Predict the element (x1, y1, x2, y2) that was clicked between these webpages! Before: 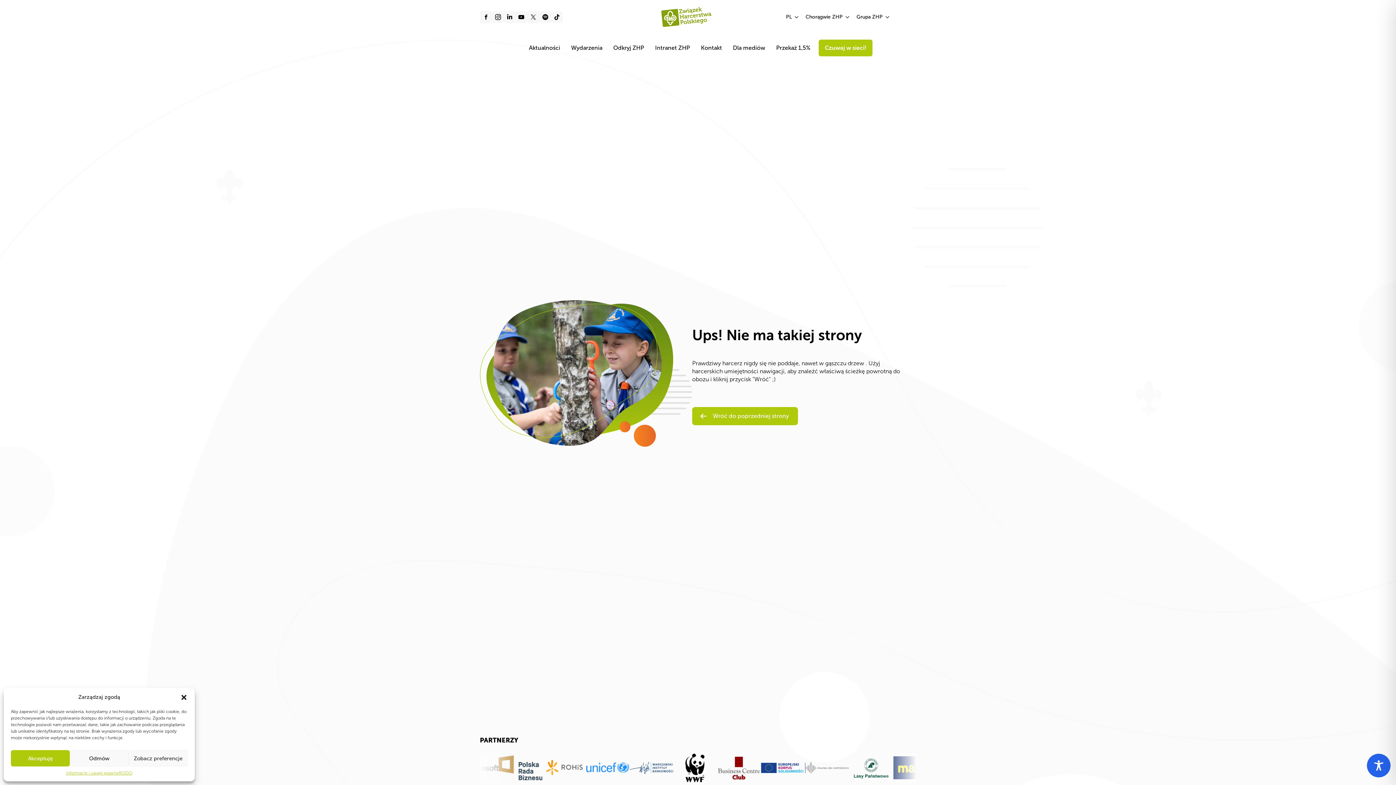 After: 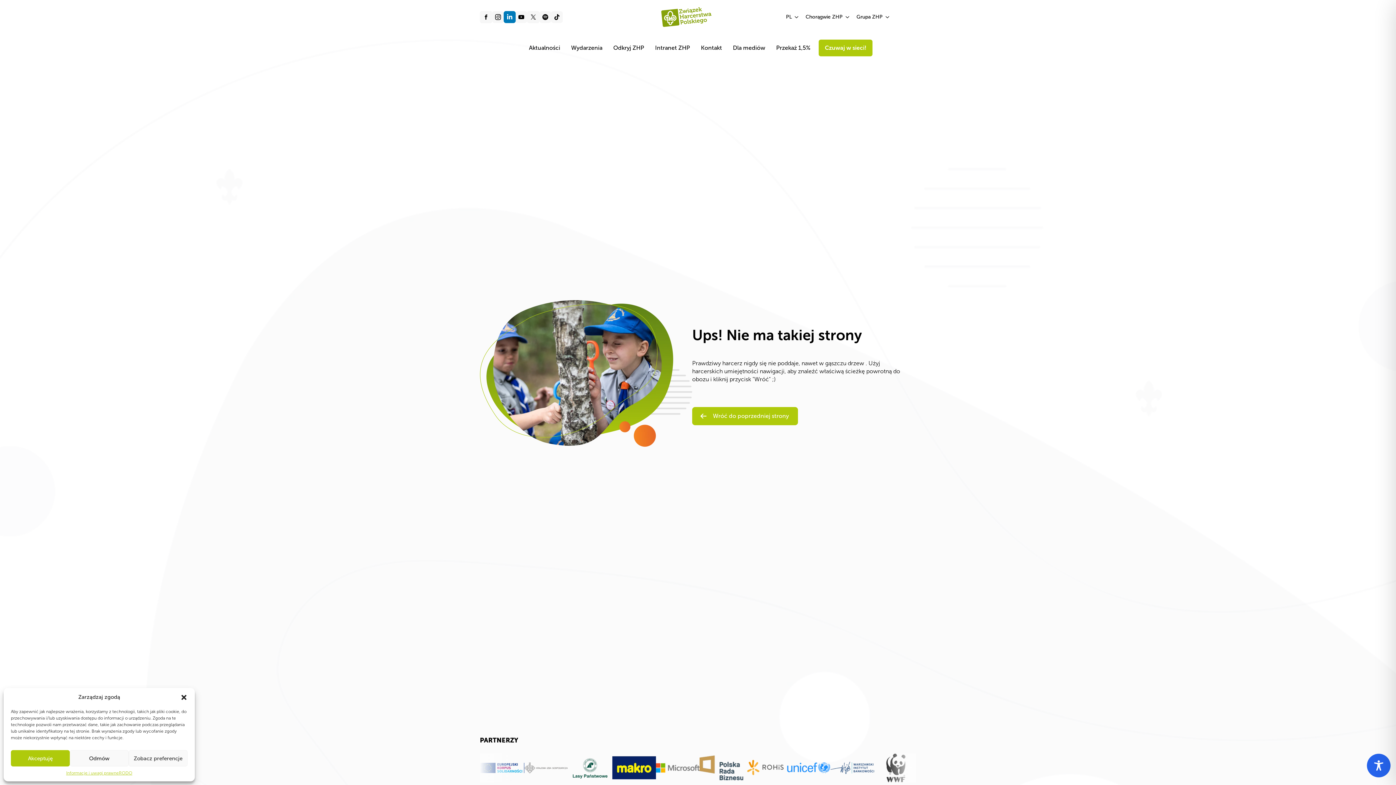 Action: bbox: (504, 11, 515, 22)